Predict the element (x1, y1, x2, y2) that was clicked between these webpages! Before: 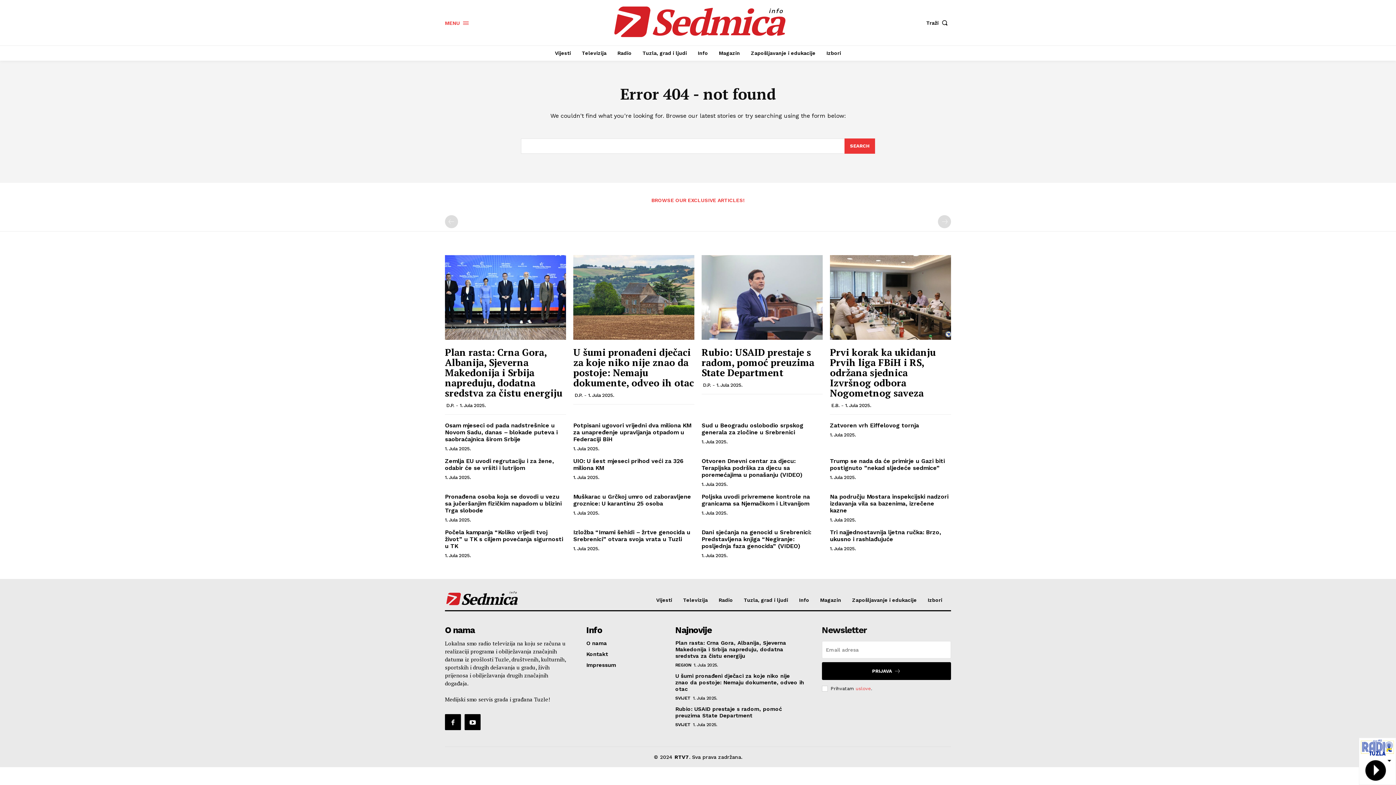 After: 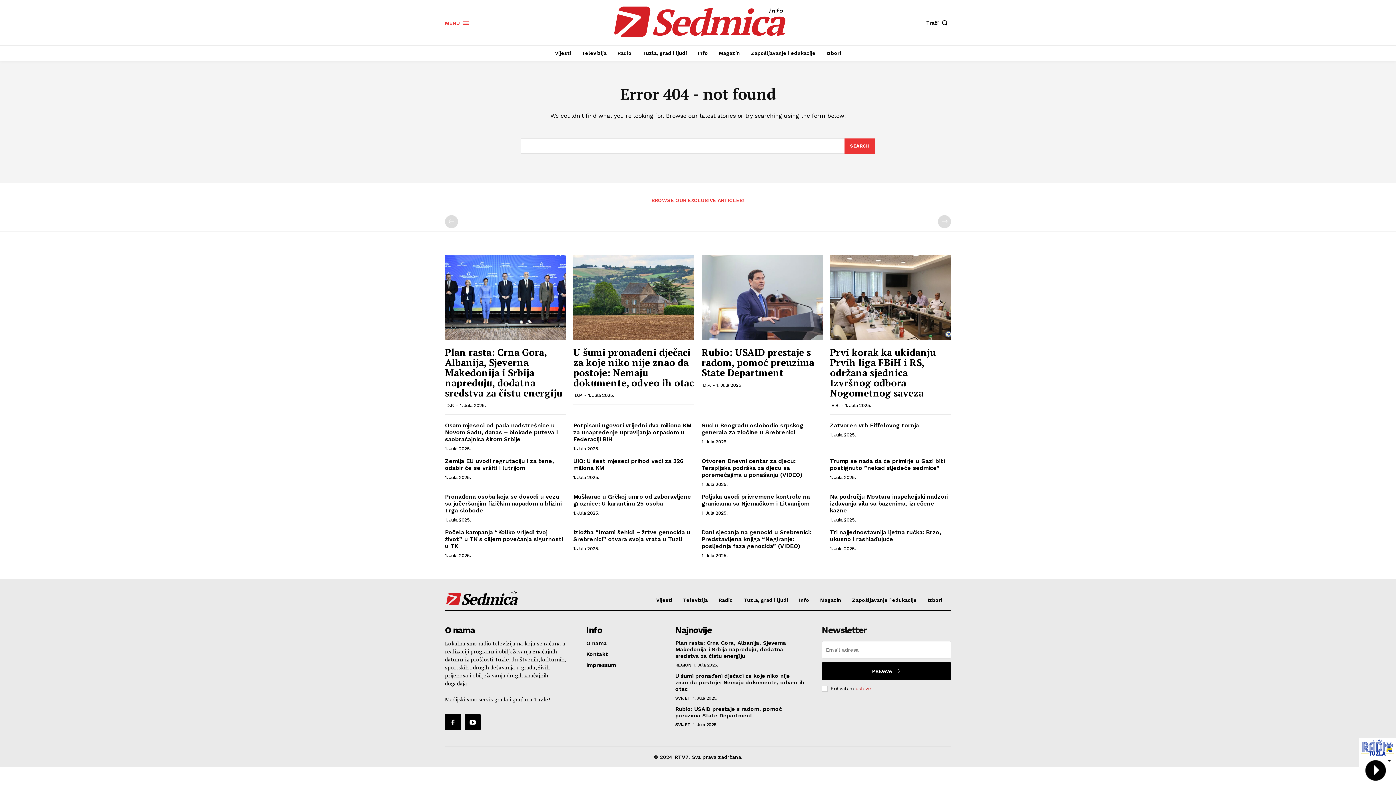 Action: label: uslove bbox: (855, 686, 871, 691)